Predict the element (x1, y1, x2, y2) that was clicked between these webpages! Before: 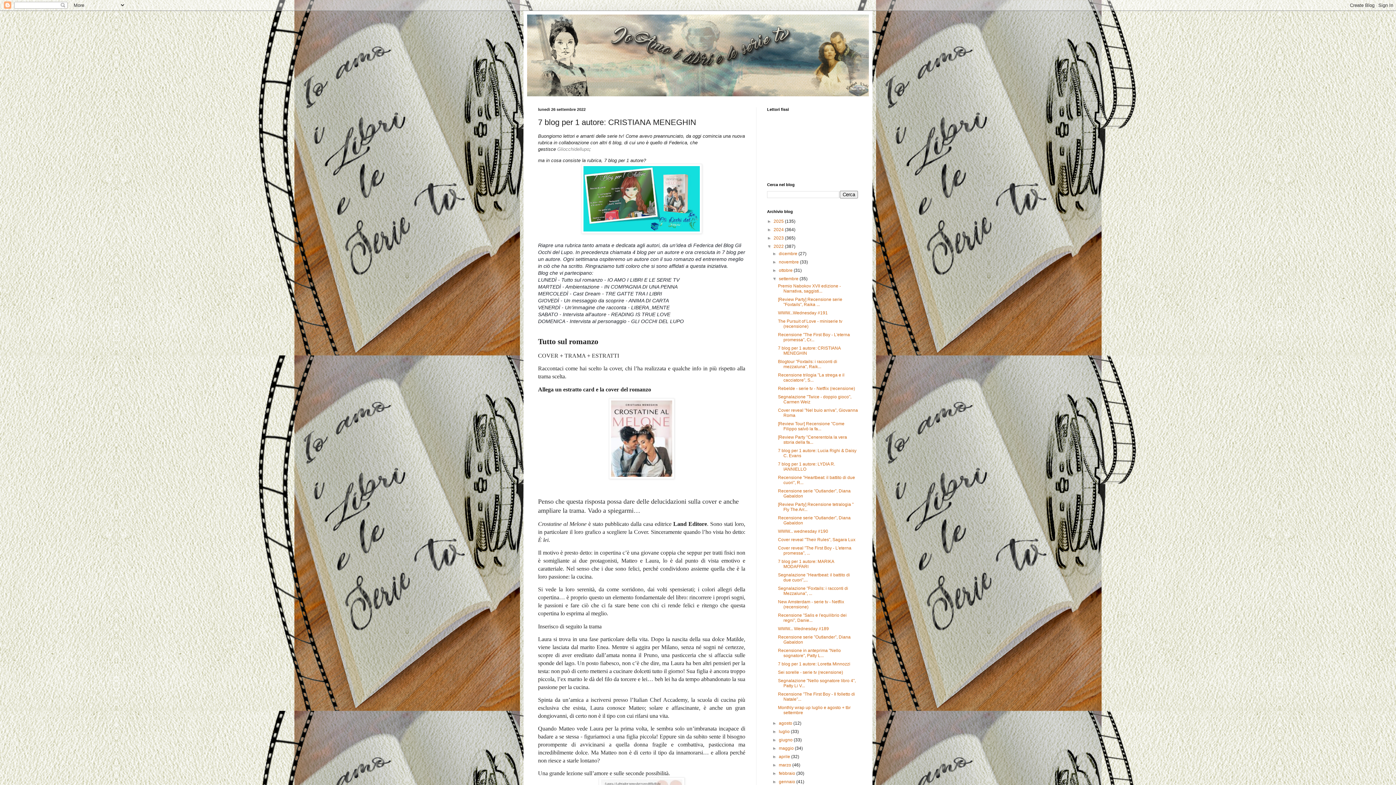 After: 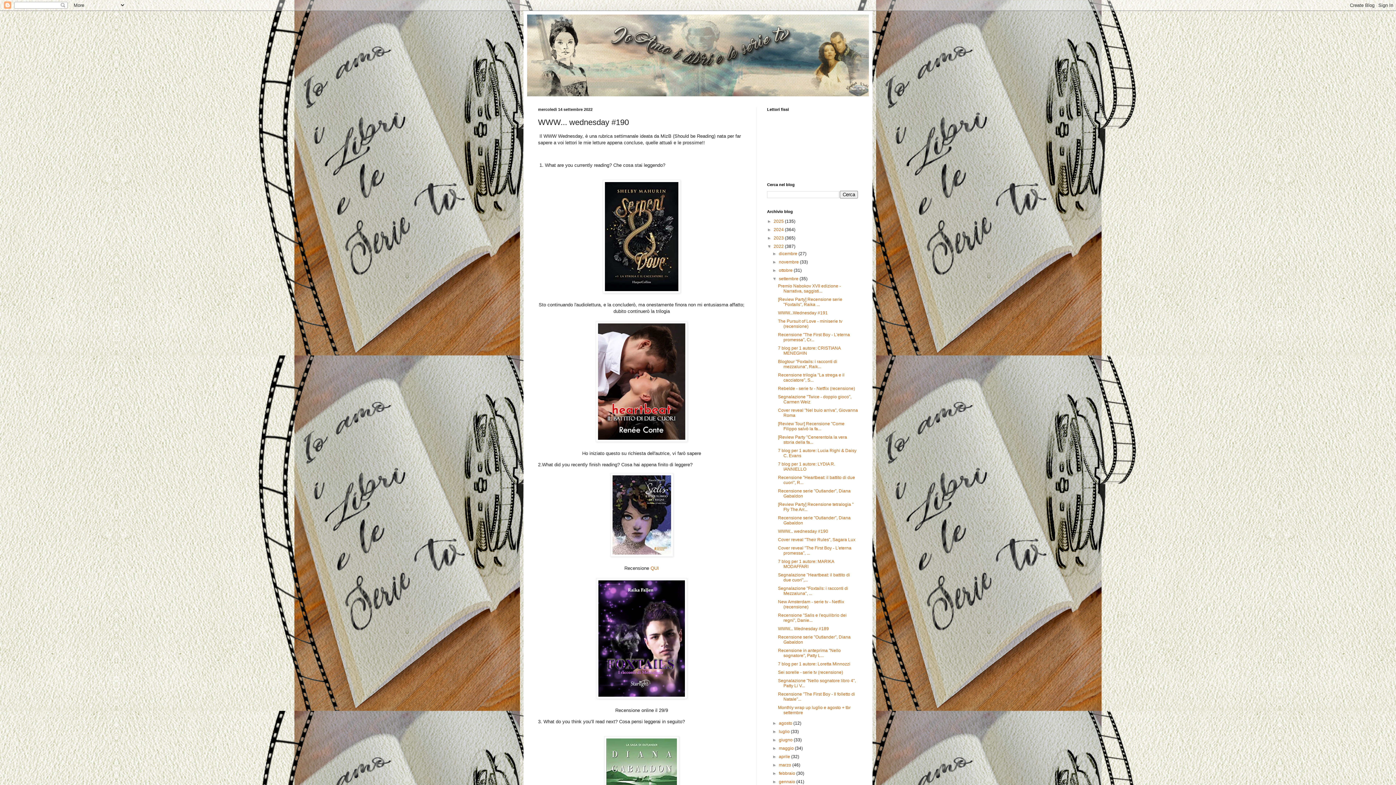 Action: bbox: (778, 529, 828, 534) label: WWW... wednesday #190